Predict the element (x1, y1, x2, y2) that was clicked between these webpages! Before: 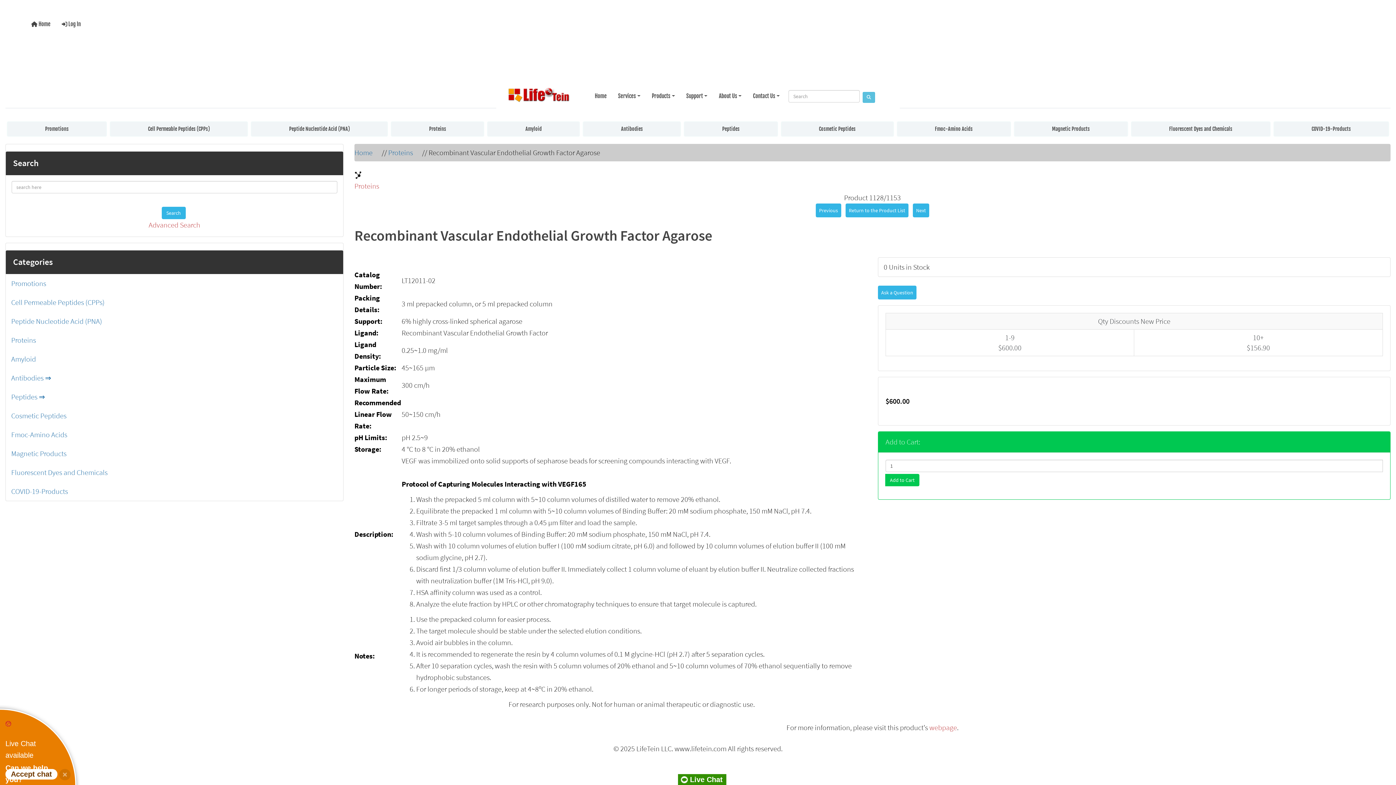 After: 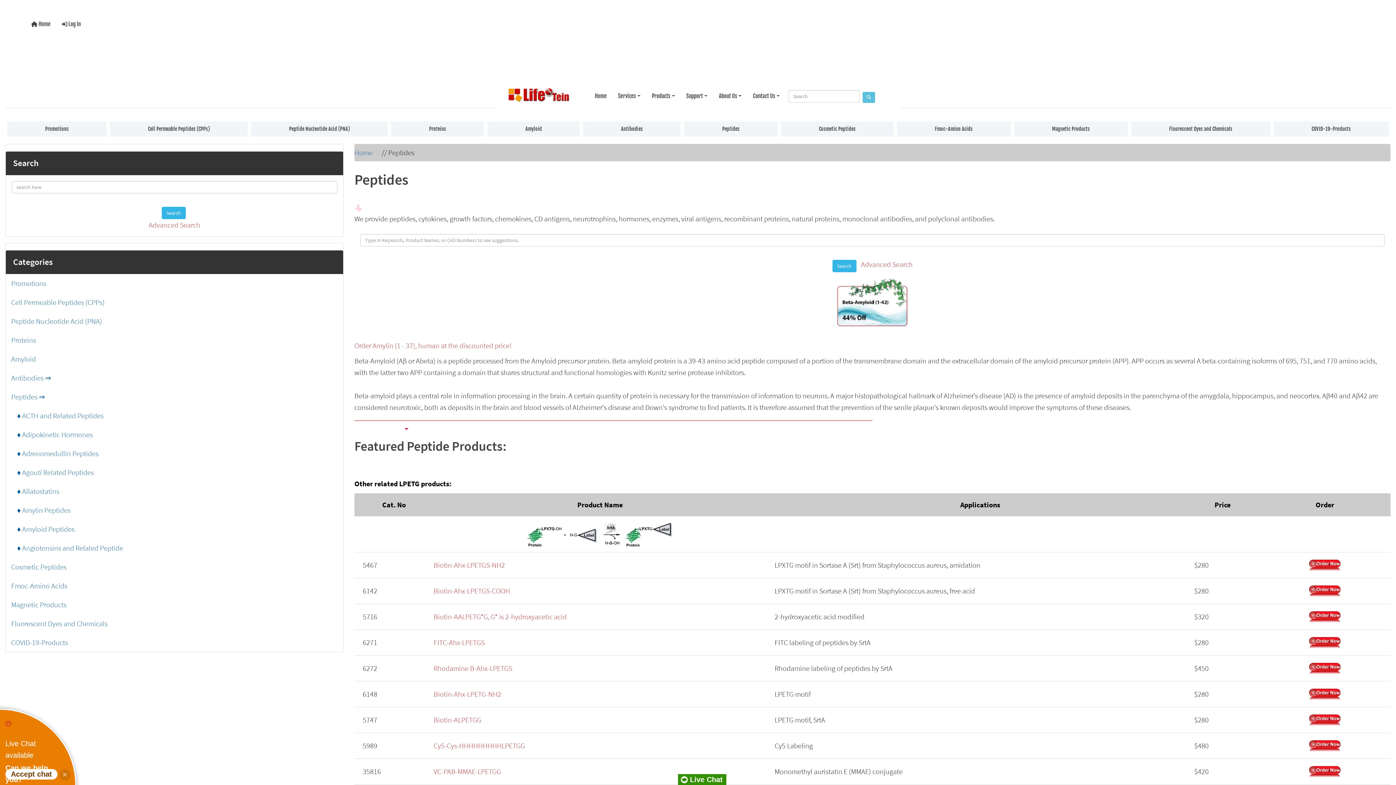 Action: label: Peptides ⇒ bbox: (5, 387, 343, 406)